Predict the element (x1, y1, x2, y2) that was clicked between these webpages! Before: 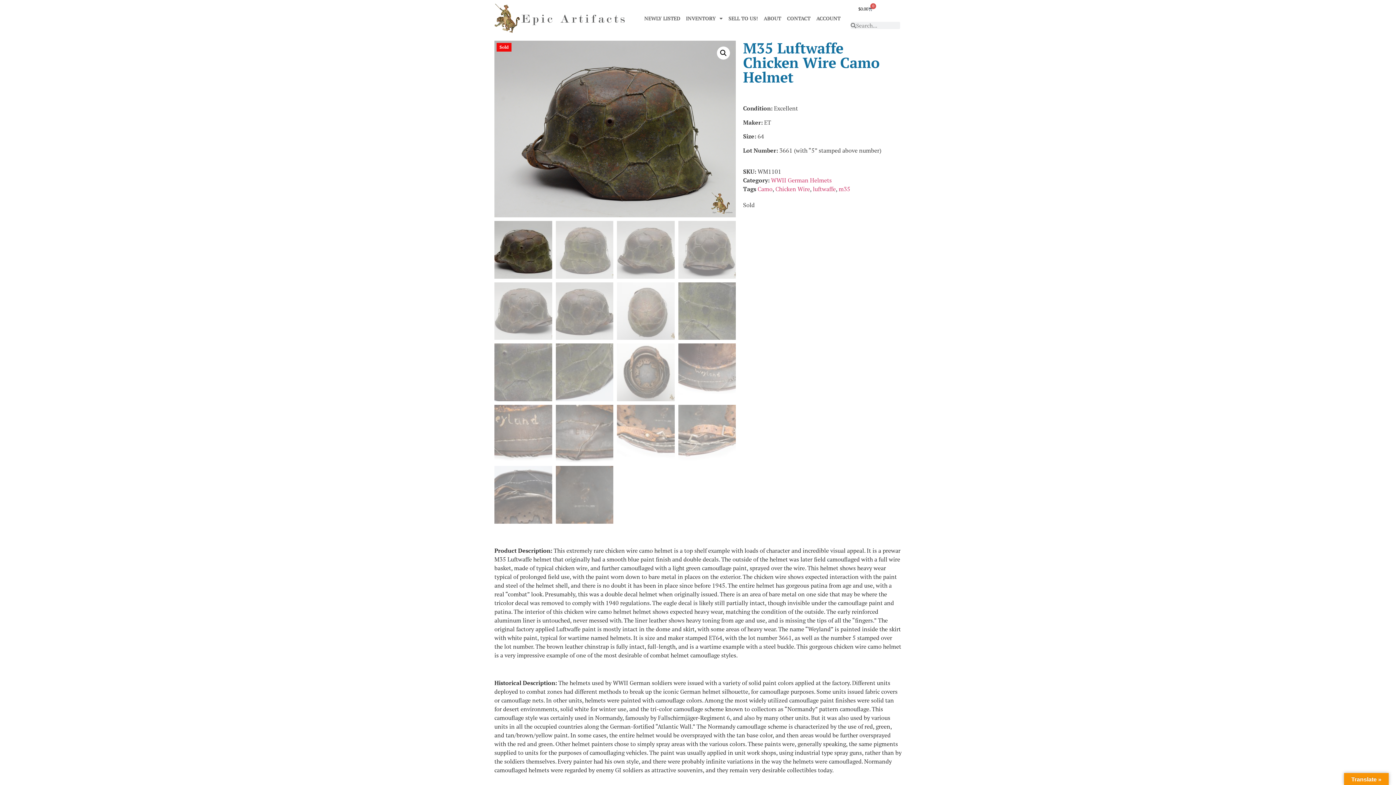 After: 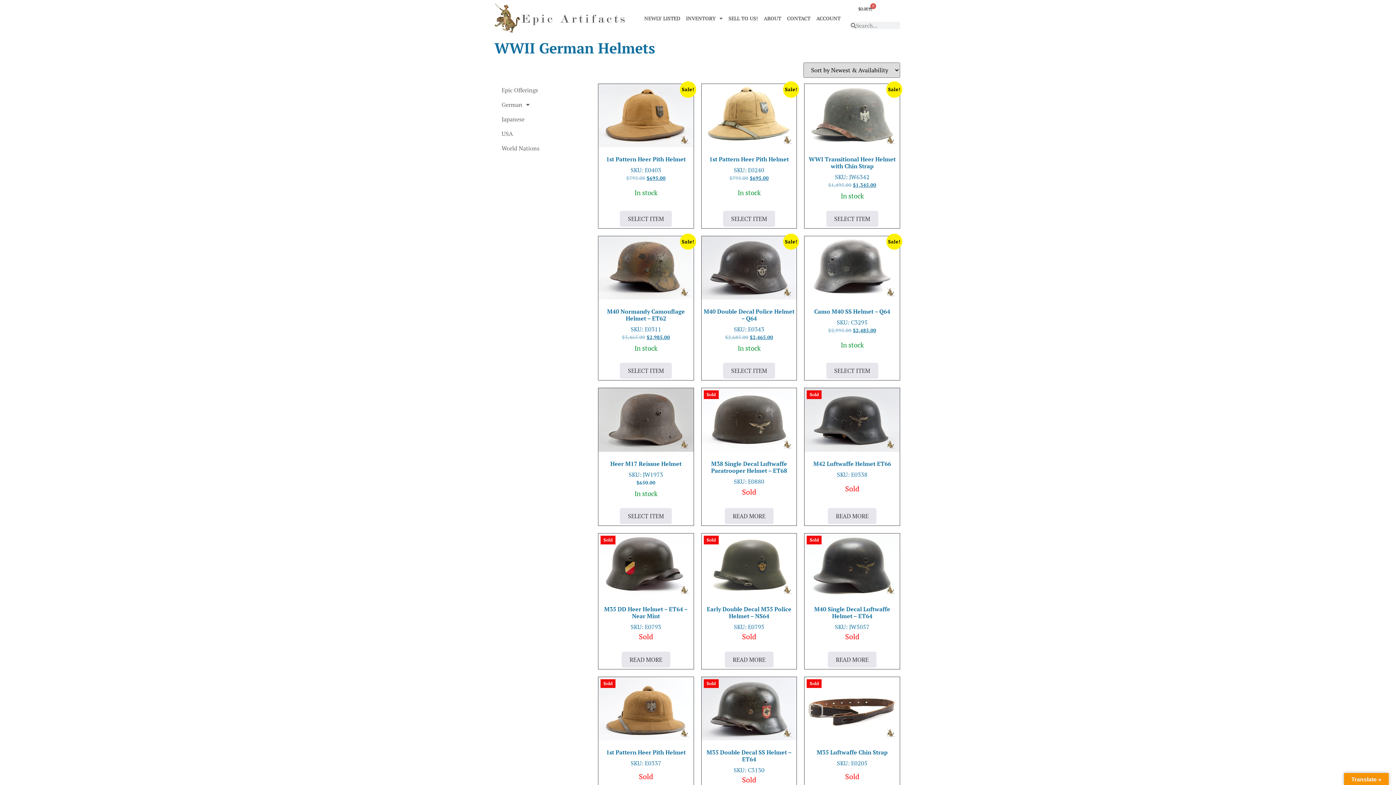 Action: label: WWII German Helmets bbox: (771, 176, 832, 184)